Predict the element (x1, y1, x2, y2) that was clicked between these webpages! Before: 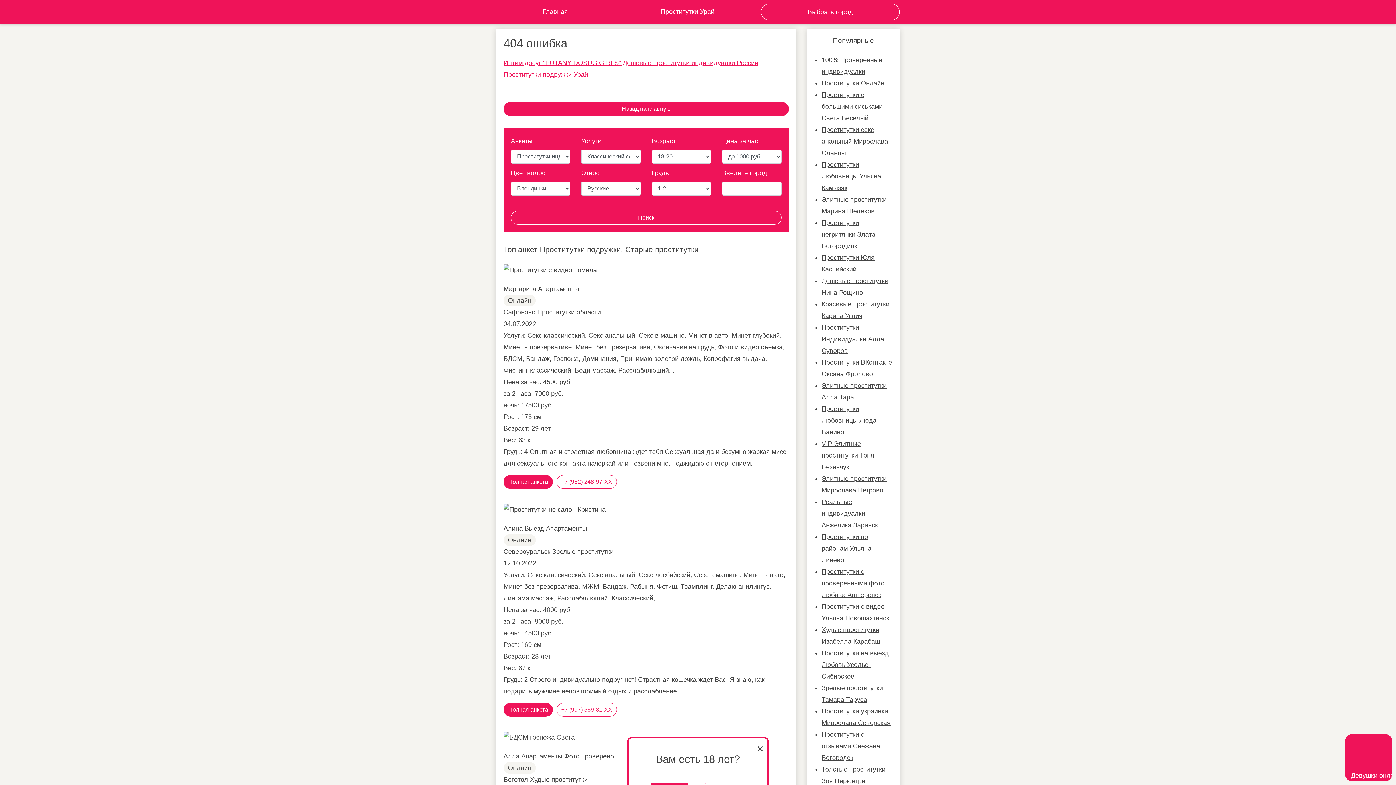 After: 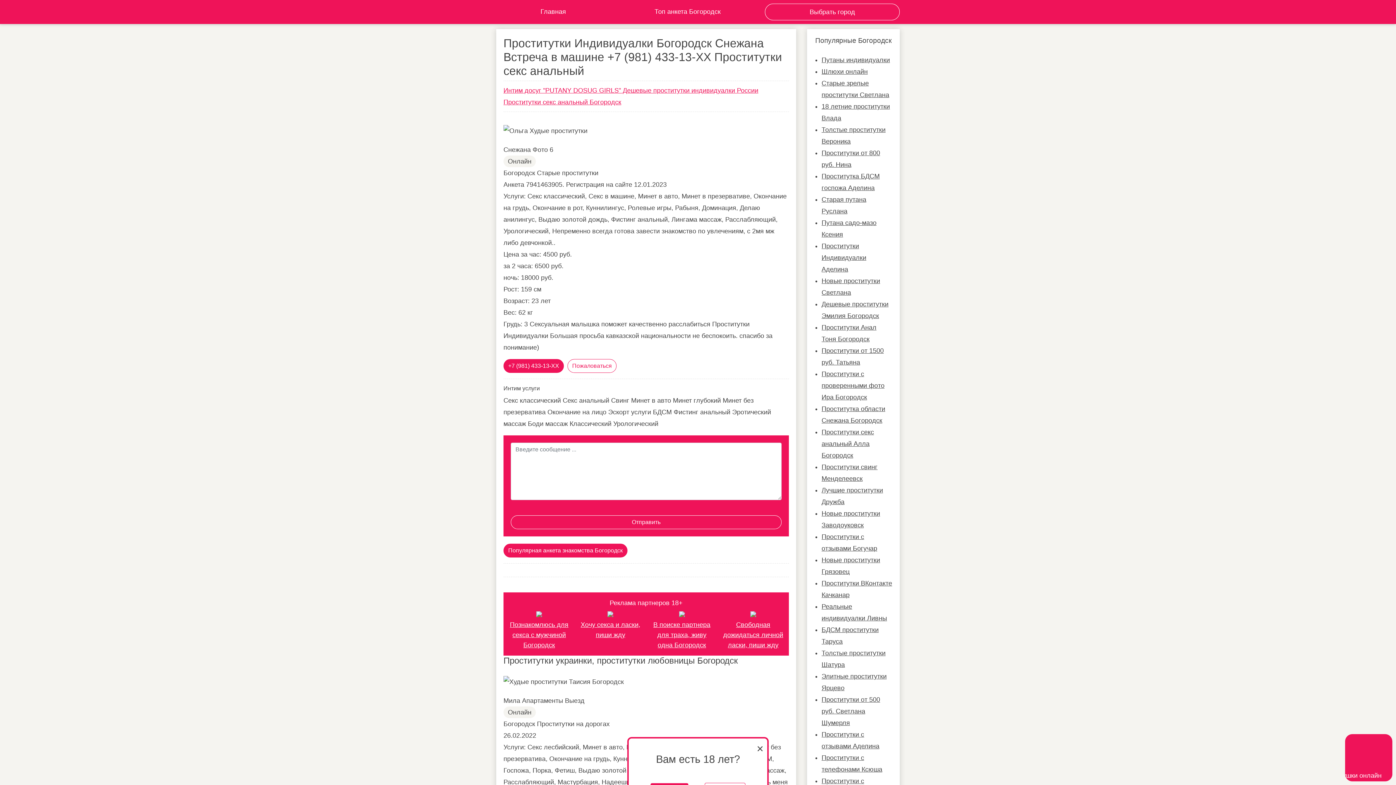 Action: bbox: (821, 731, 880, 761) label: Проститутки с отзывами Снежана Богородск